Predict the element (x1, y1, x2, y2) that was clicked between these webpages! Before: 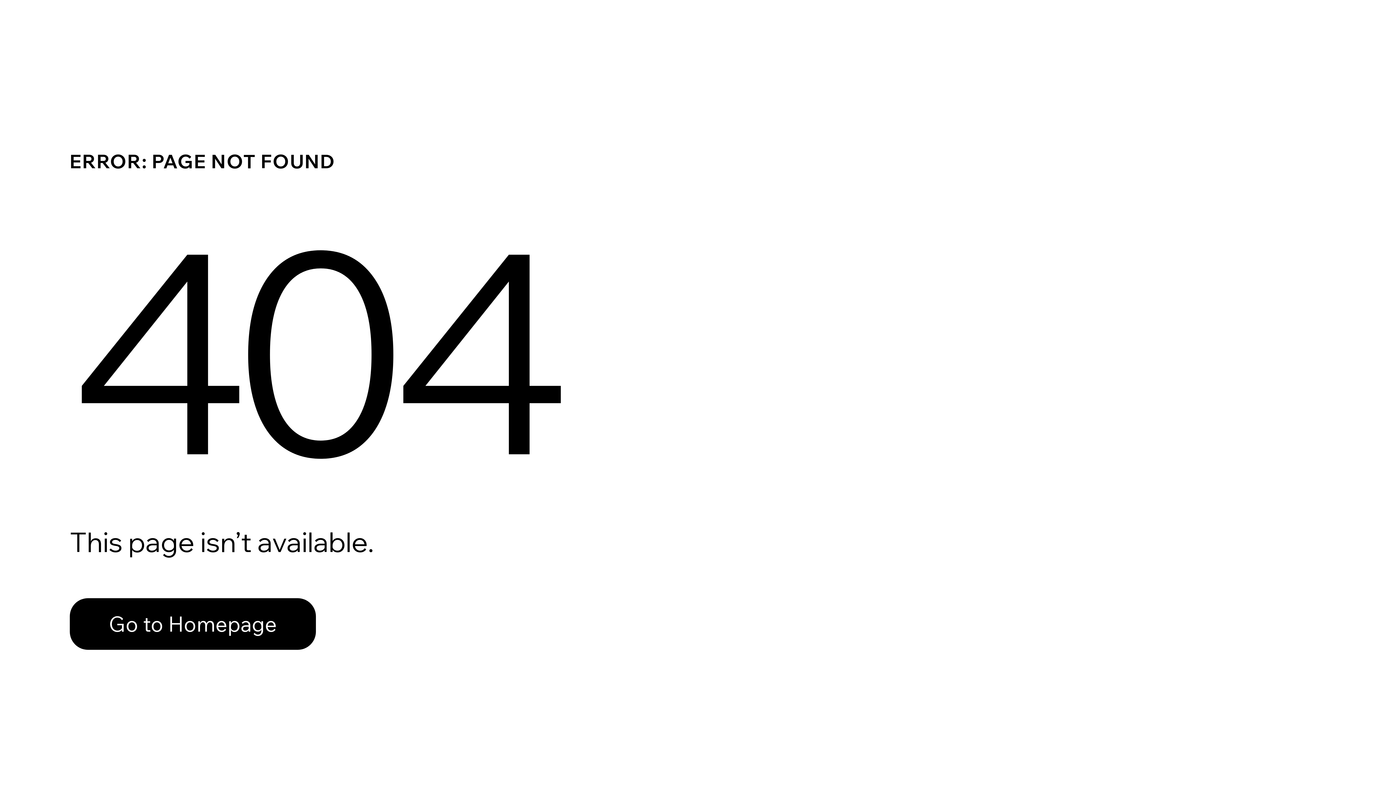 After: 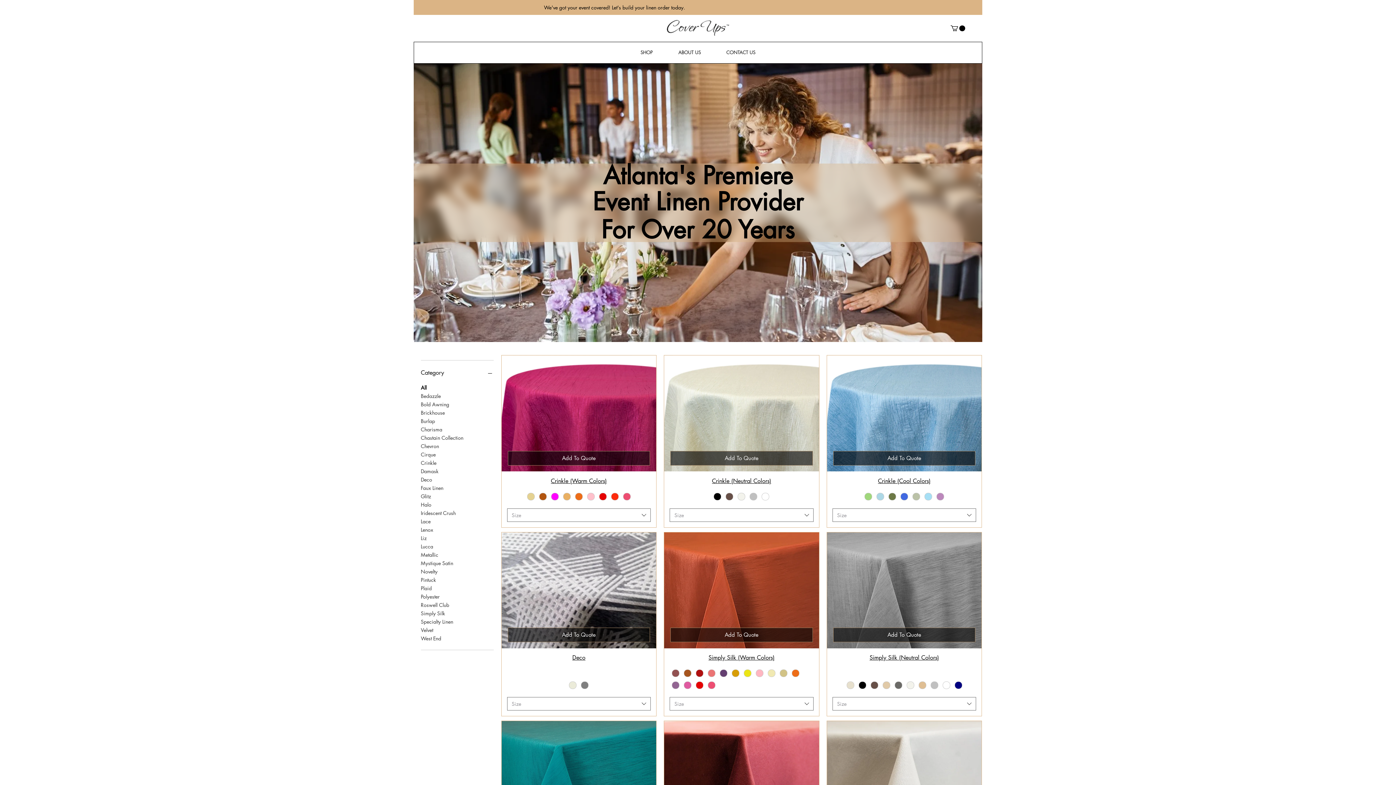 Action: bbox: (69, 582, 768, 659) label: Go to Homepage